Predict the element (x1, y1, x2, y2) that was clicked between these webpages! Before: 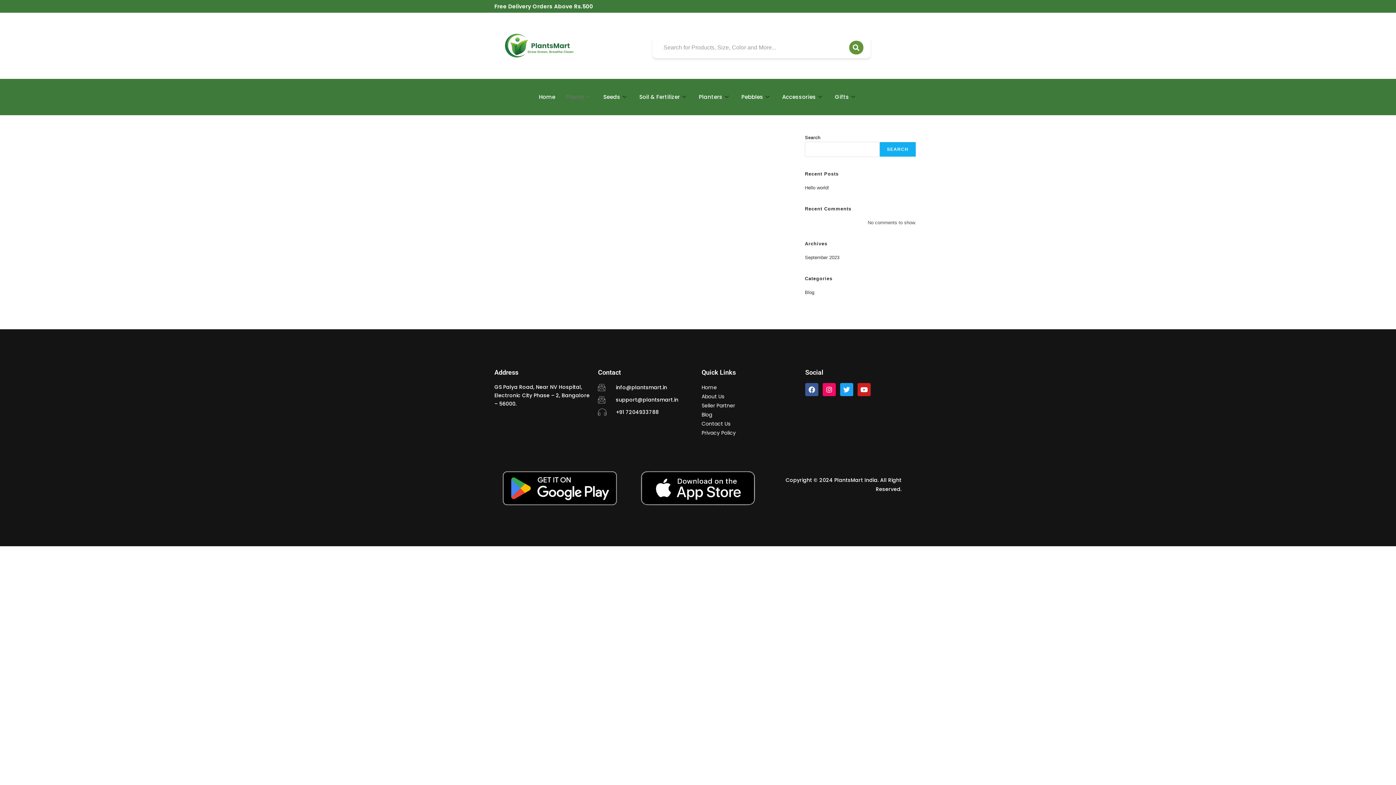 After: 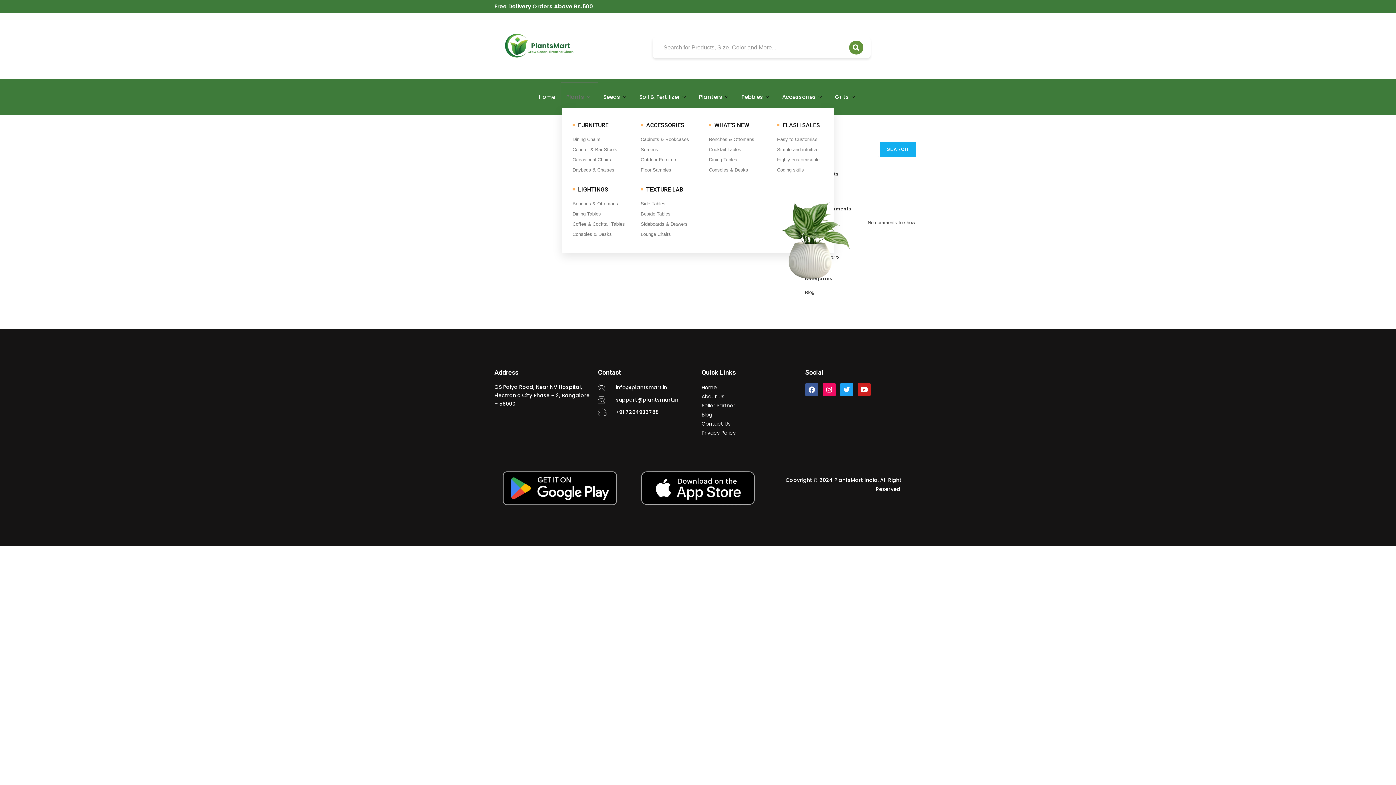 Action: label: Plants bbox: (560, 82, 598, 111)